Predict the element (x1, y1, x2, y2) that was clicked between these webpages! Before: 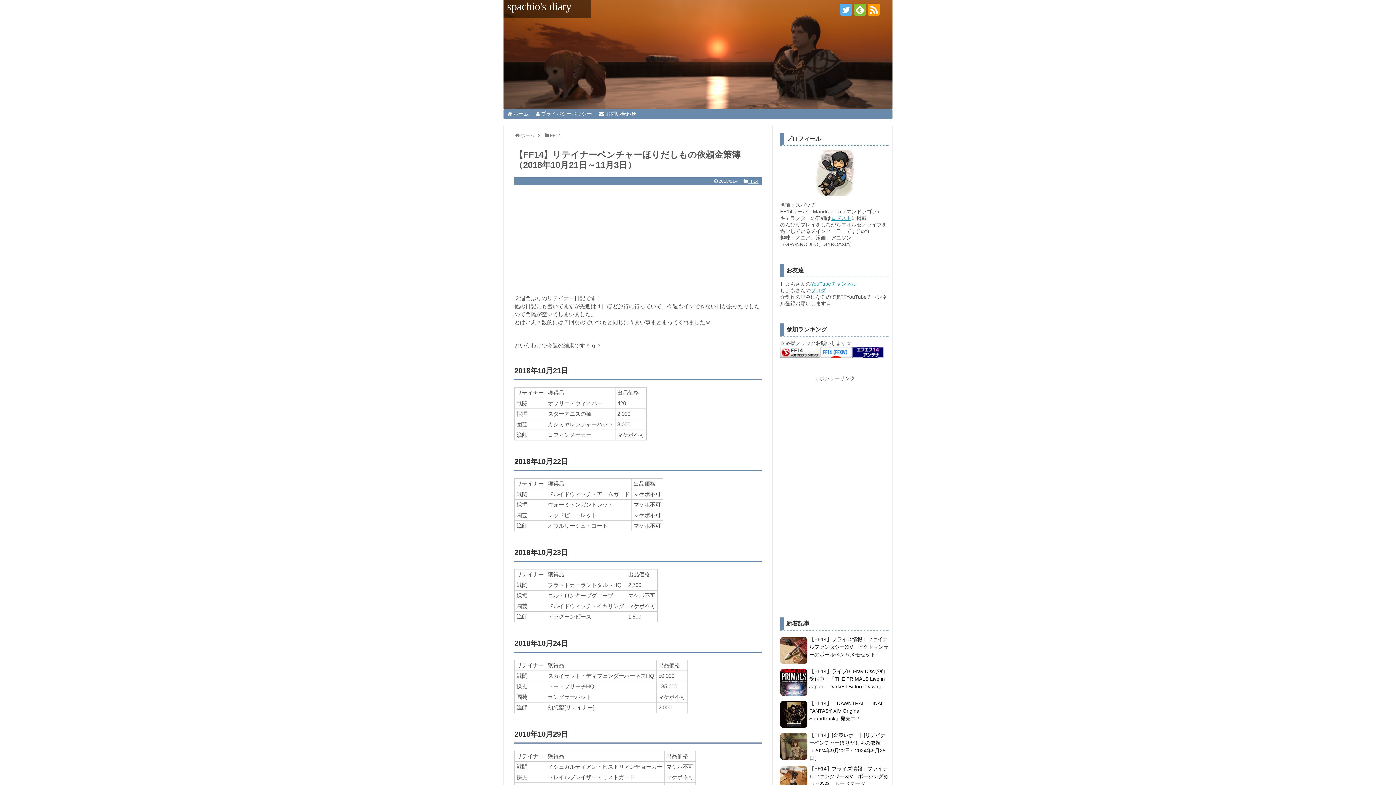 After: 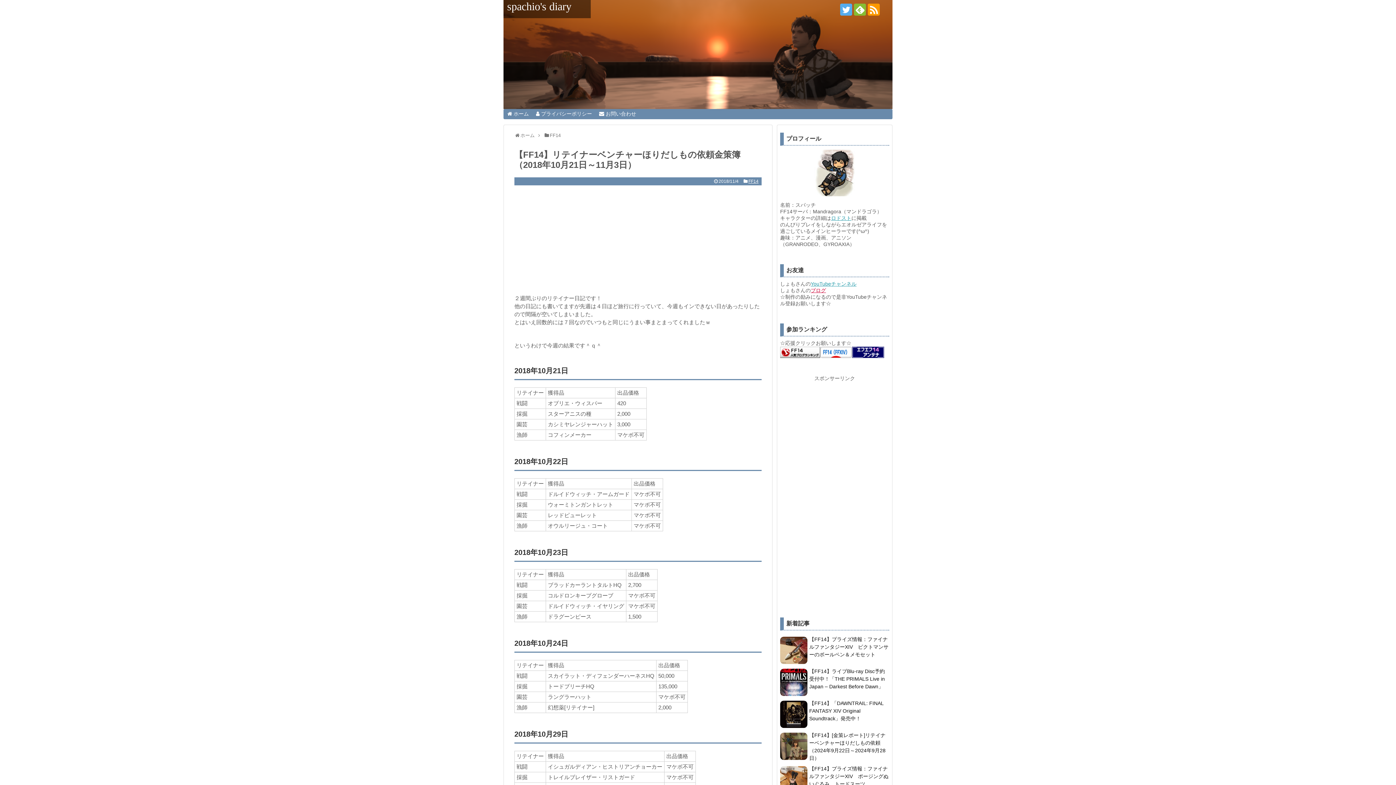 Action: label: ブログ bbox: (810, 287, 826, 293)